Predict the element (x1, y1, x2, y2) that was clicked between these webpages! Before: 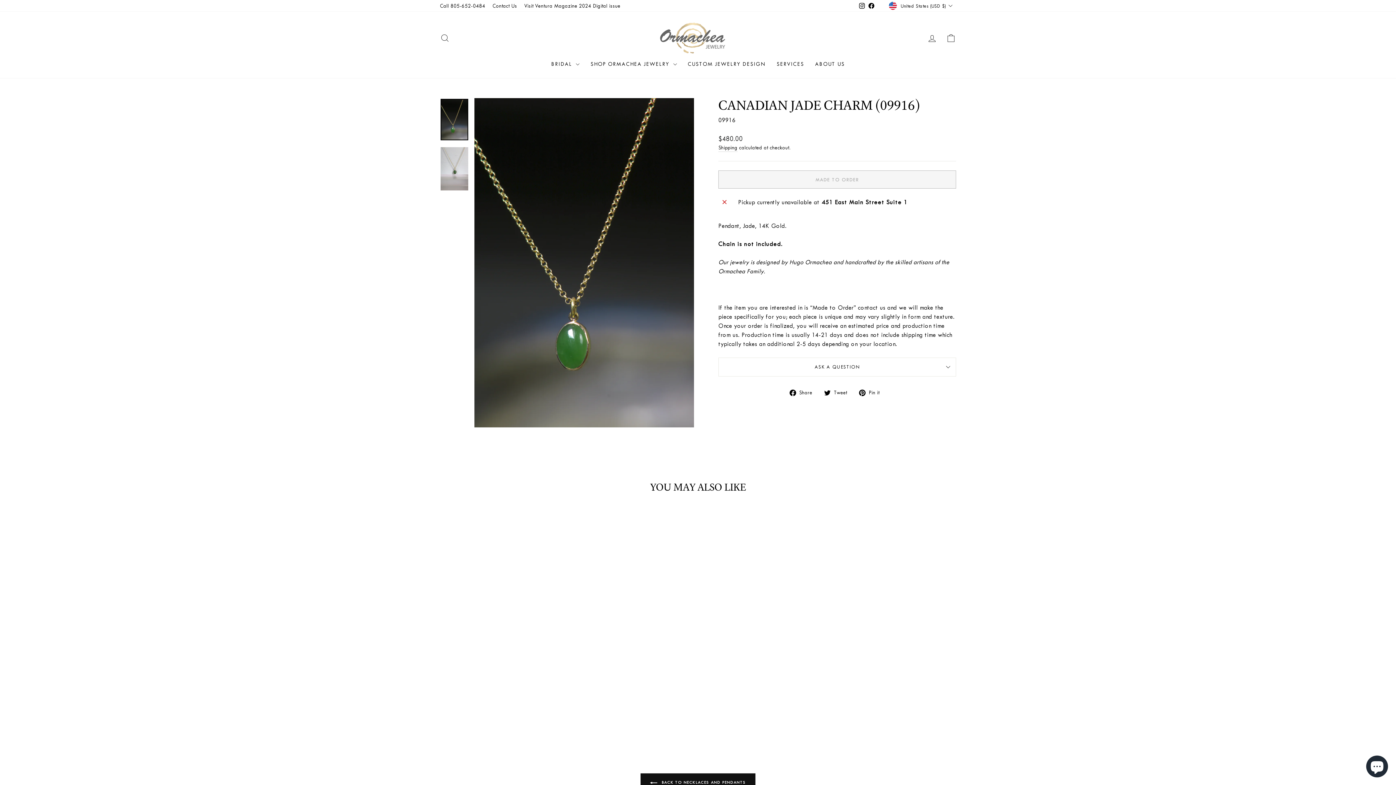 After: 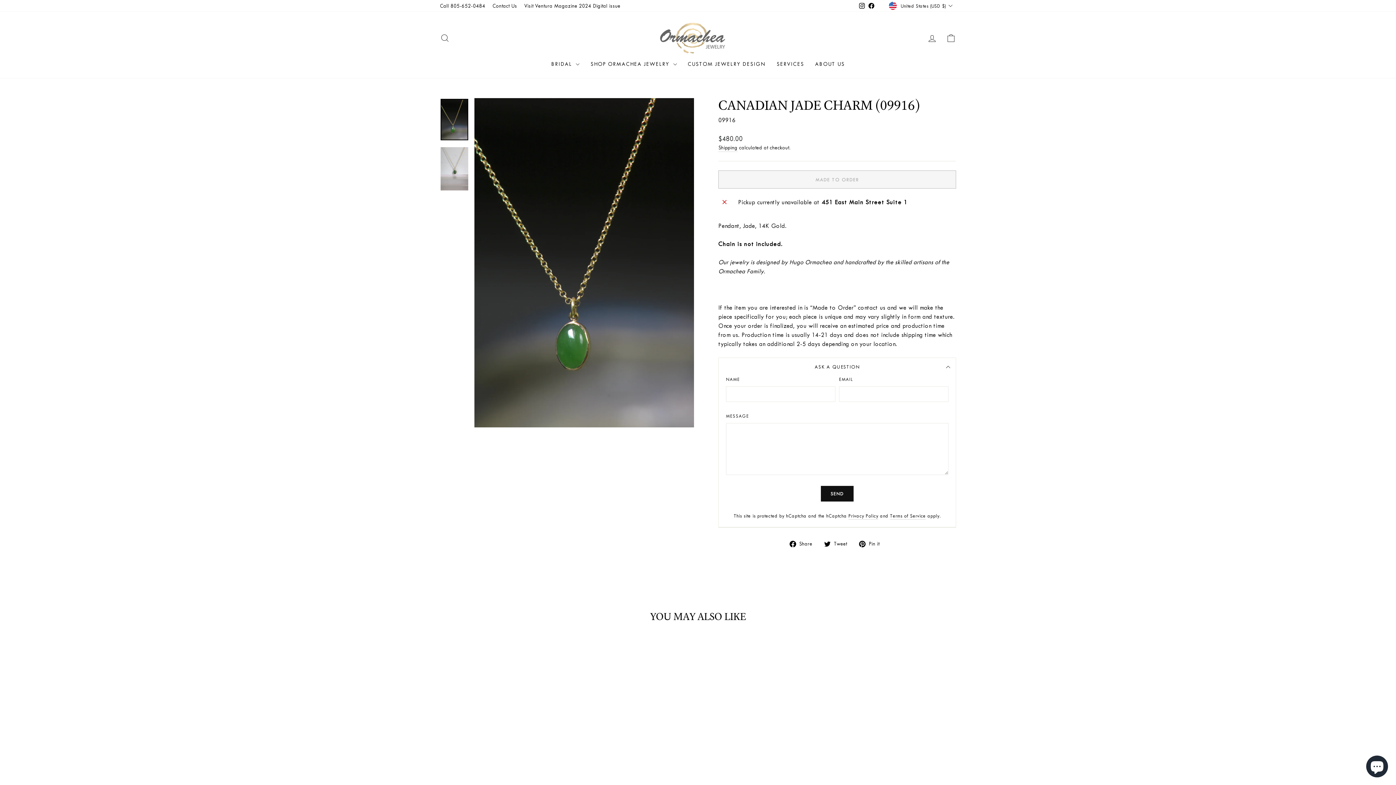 Action: label: ASK A QUESTION bbox: (718, 357, 956, 376)